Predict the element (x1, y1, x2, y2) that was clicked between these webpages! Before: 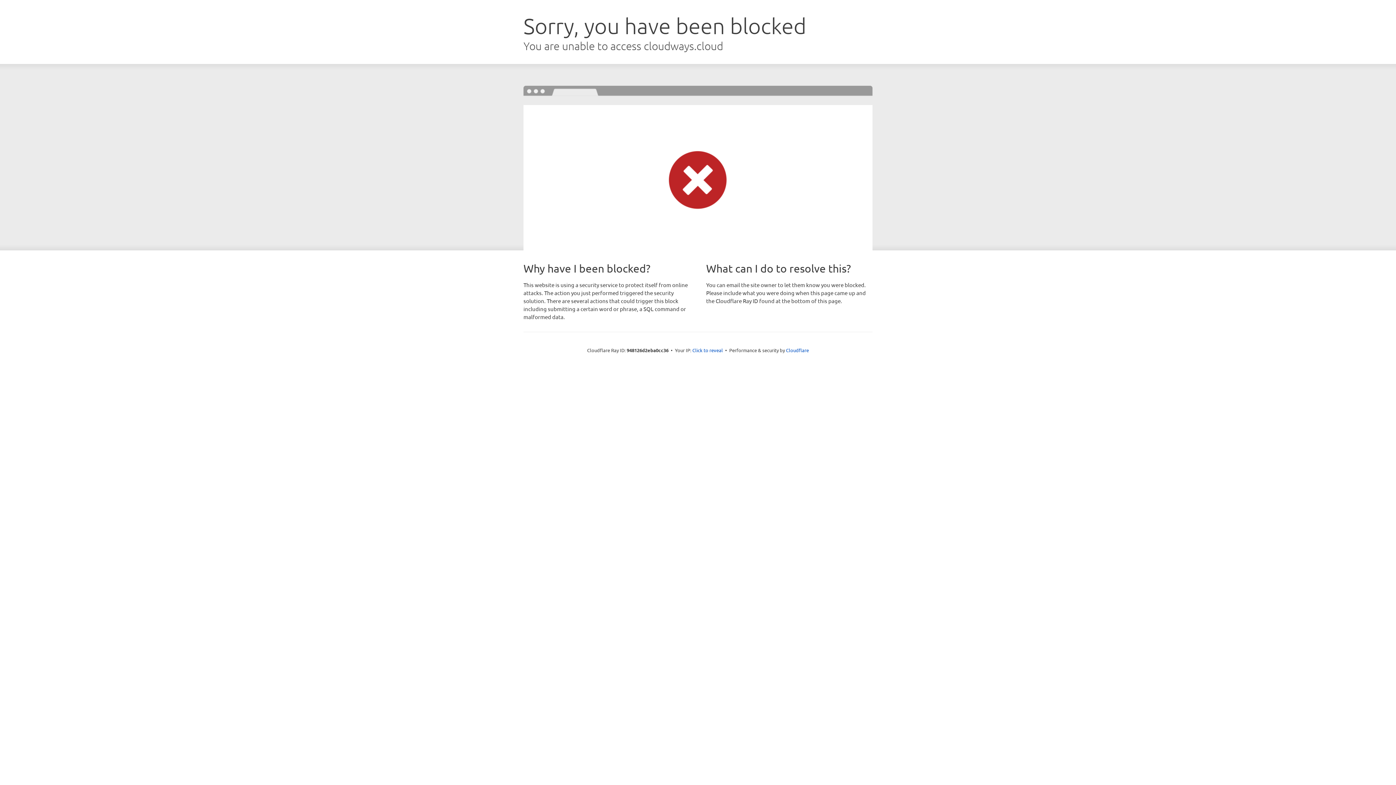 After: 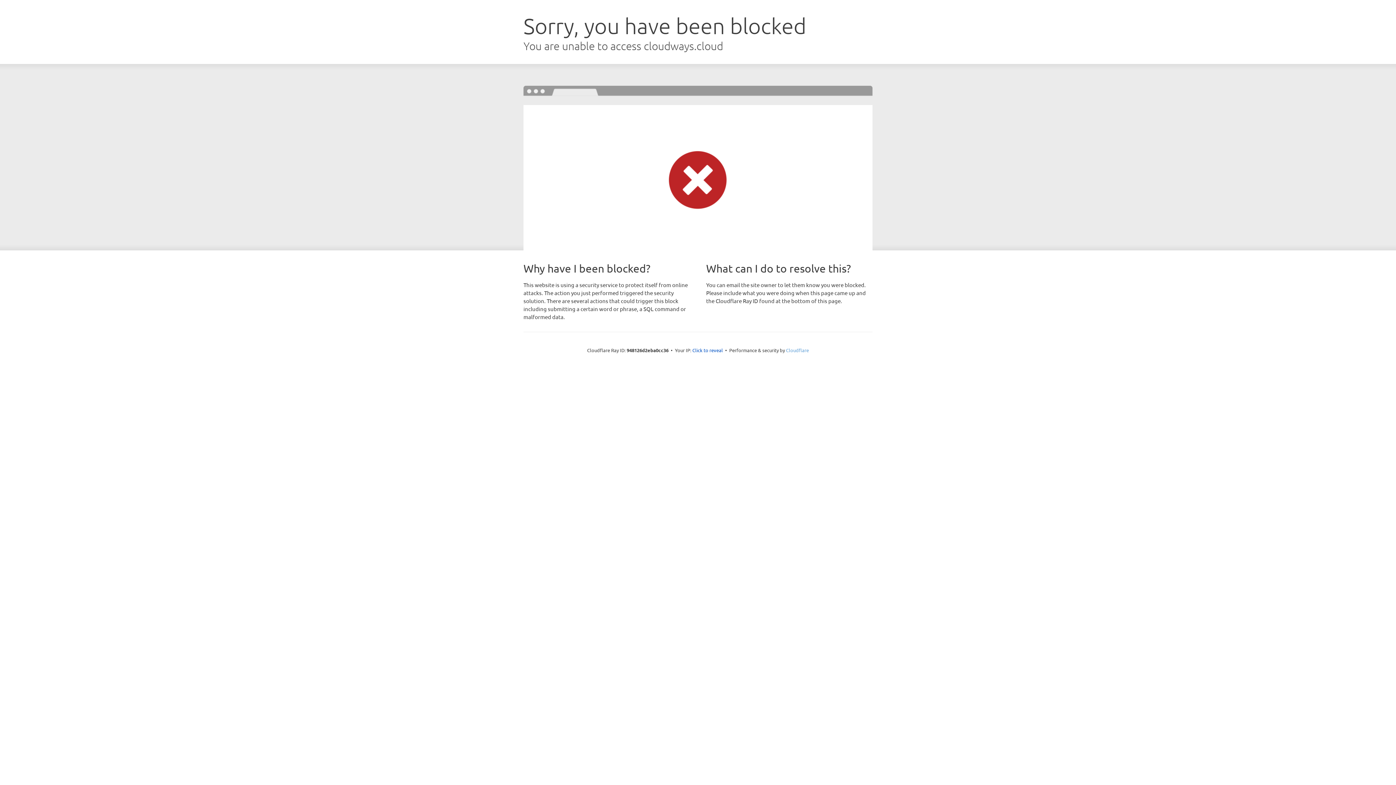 Action: label: Cloudflare bbox: (786, 347, 809, 353)